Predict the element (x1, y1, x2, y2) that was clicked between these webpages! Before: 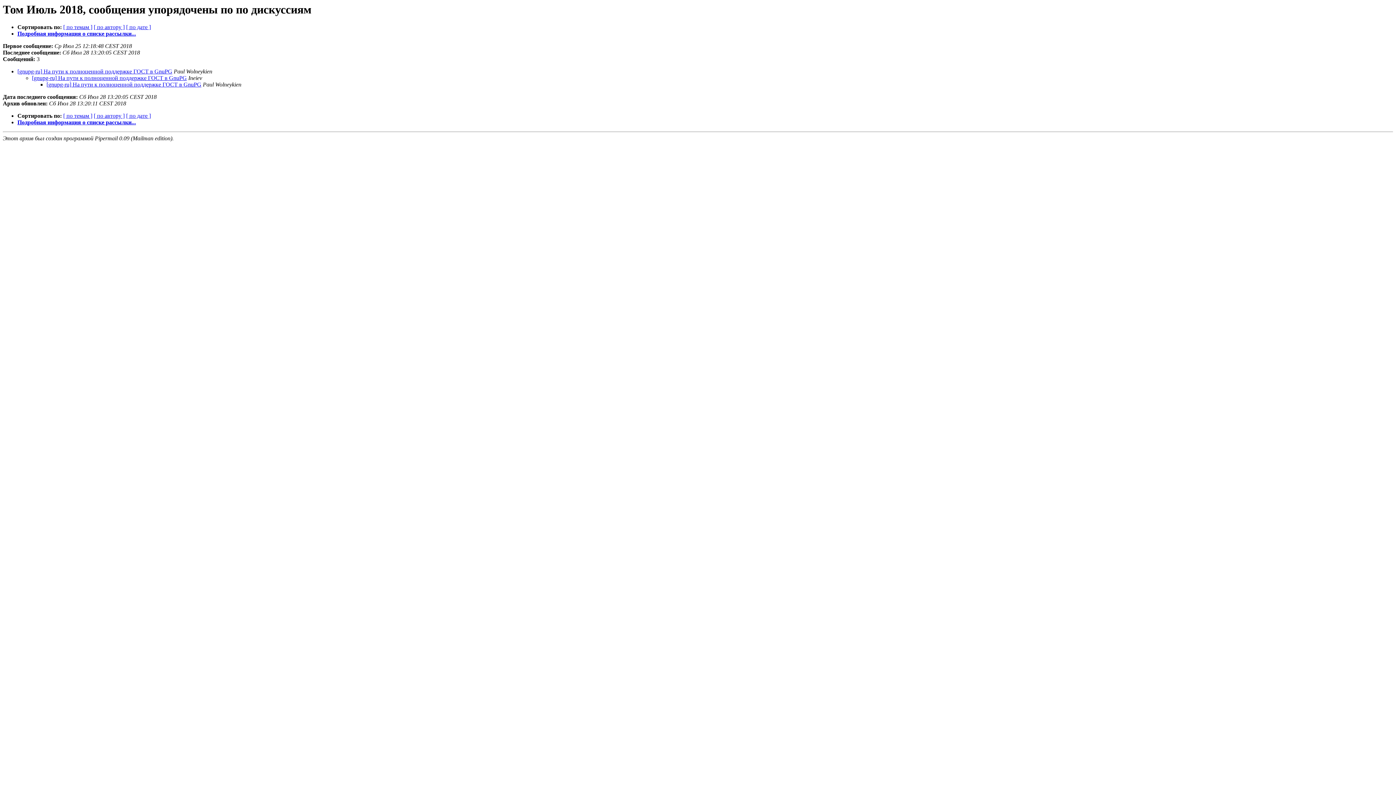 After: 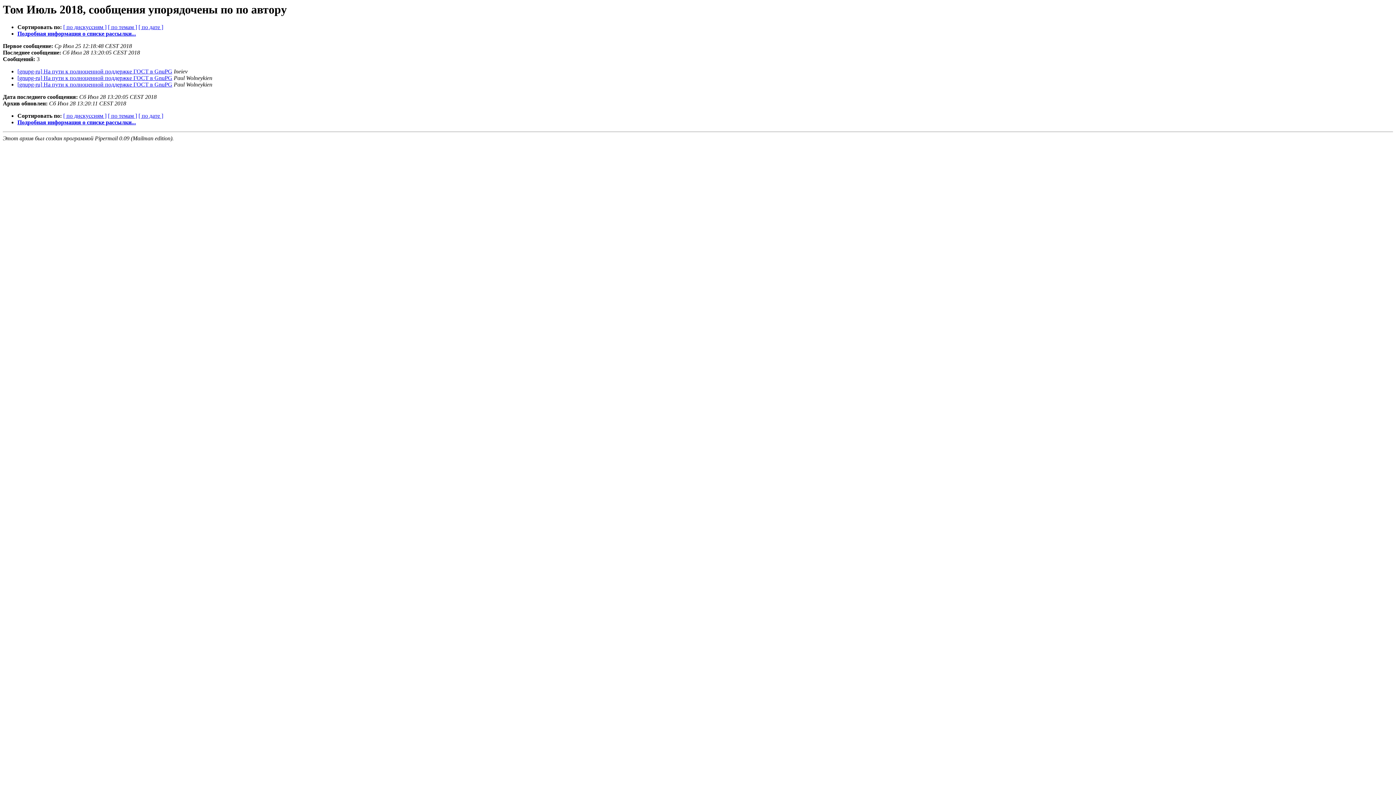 Action: label: [ по автору ] bbox: (93, 112, 124, 119)